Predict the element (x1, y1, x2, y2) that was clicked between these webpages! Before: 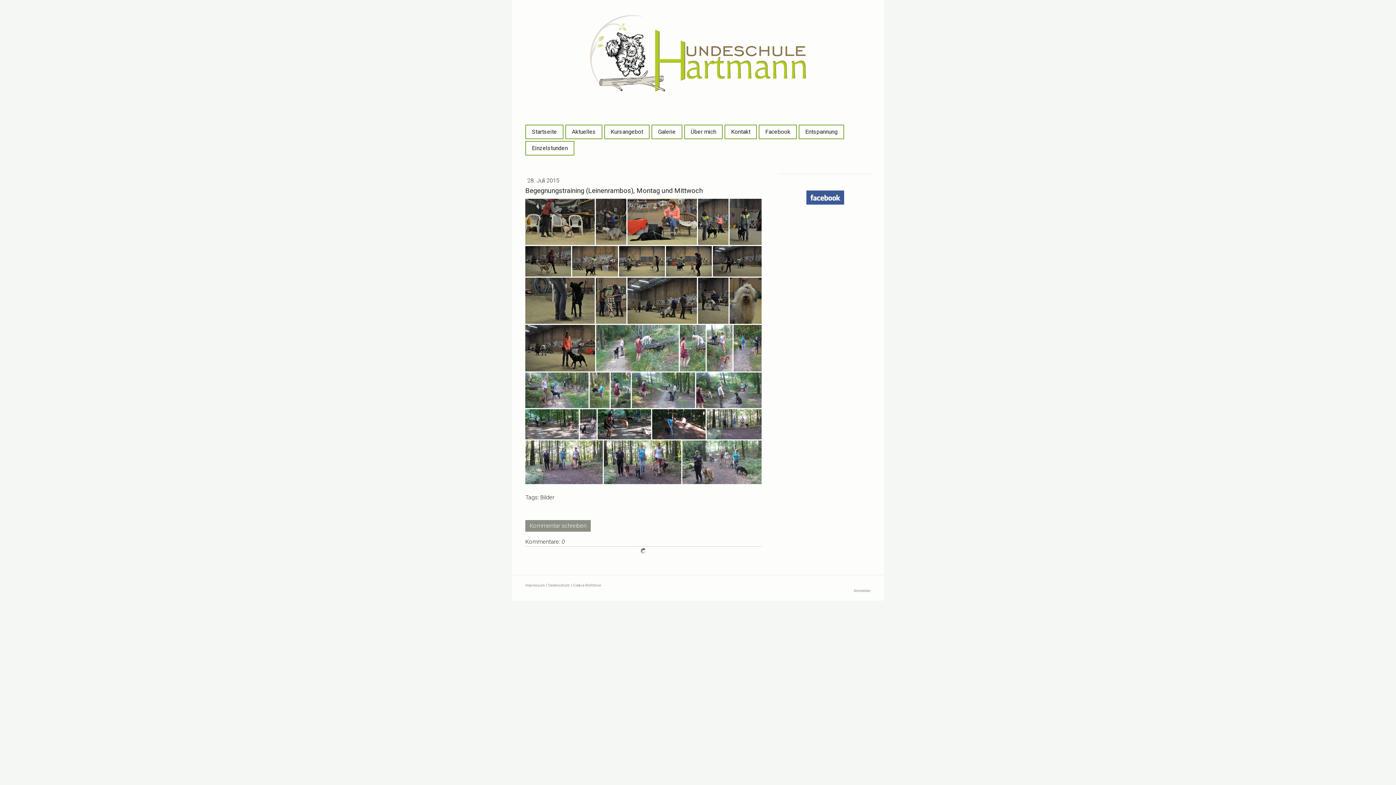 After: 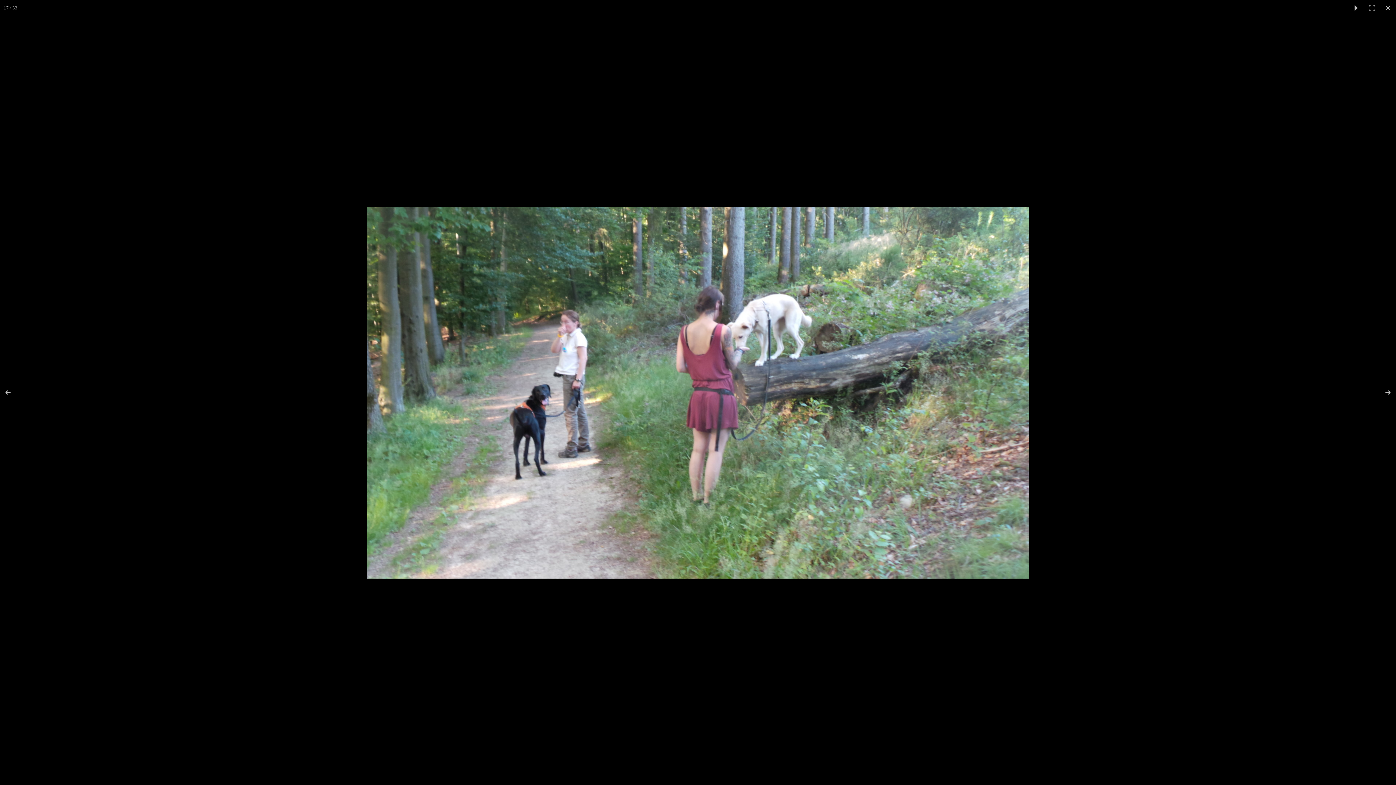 Action: bbox: (596, 325, 680, 371)